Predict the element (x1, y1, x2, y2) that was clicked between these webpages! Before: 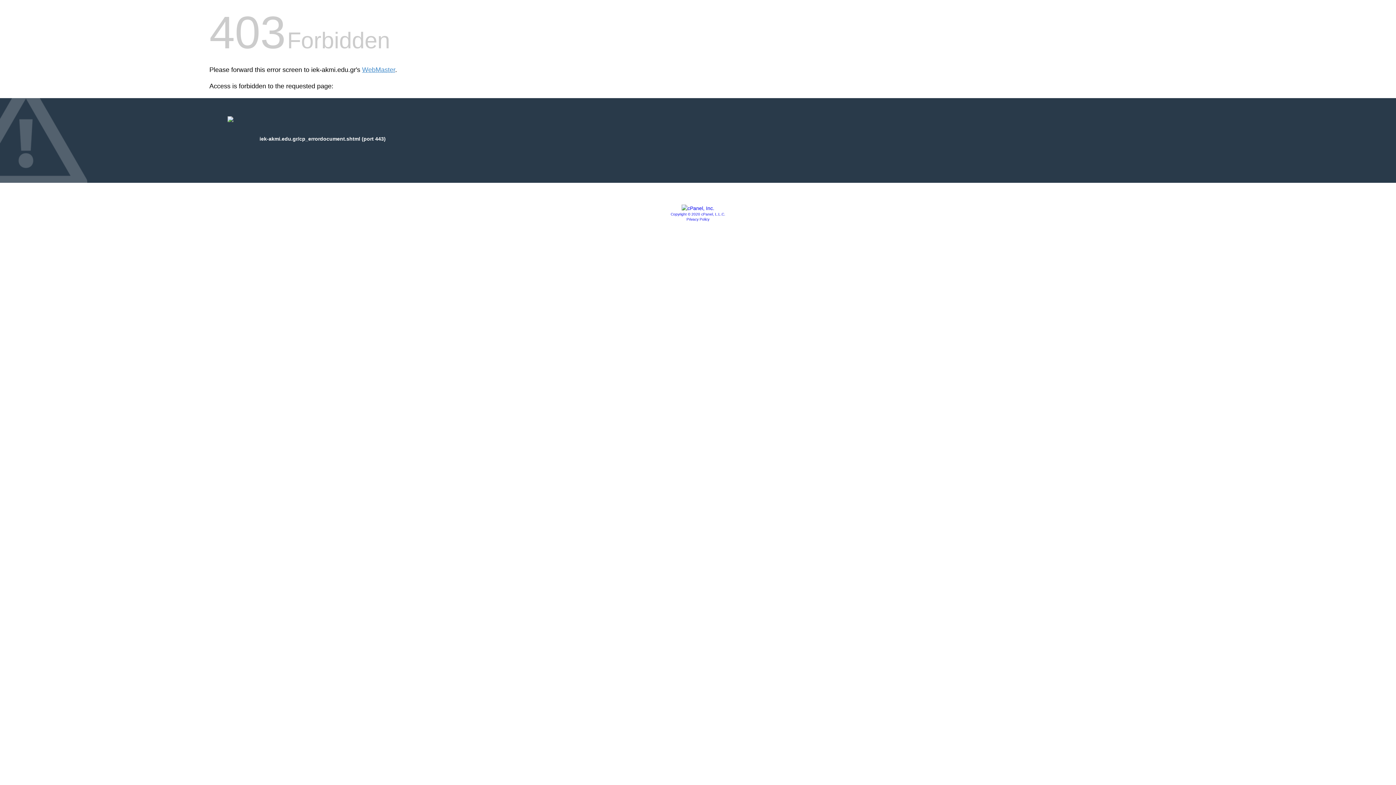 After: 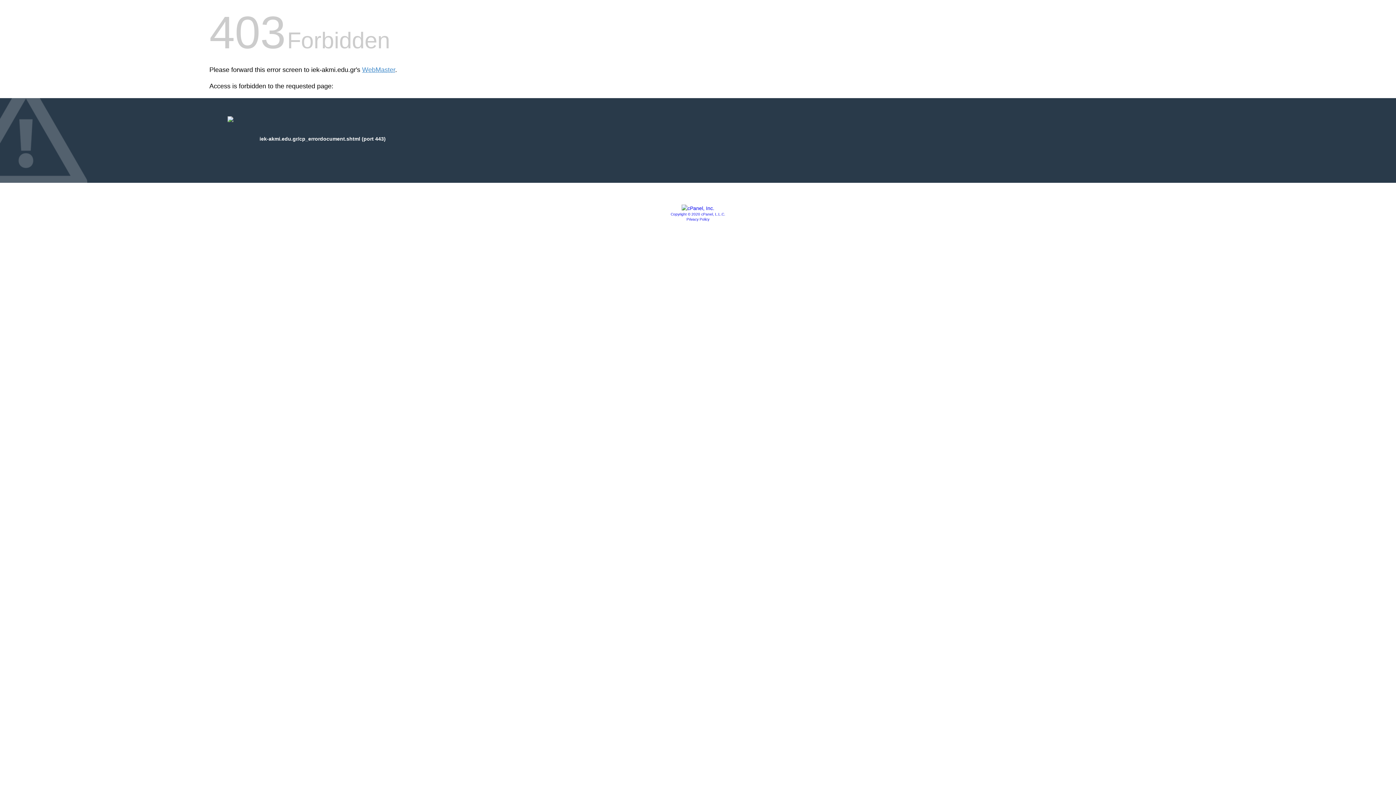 Action: label: Privacy Policy bbox: (686, 217, 709, 221)